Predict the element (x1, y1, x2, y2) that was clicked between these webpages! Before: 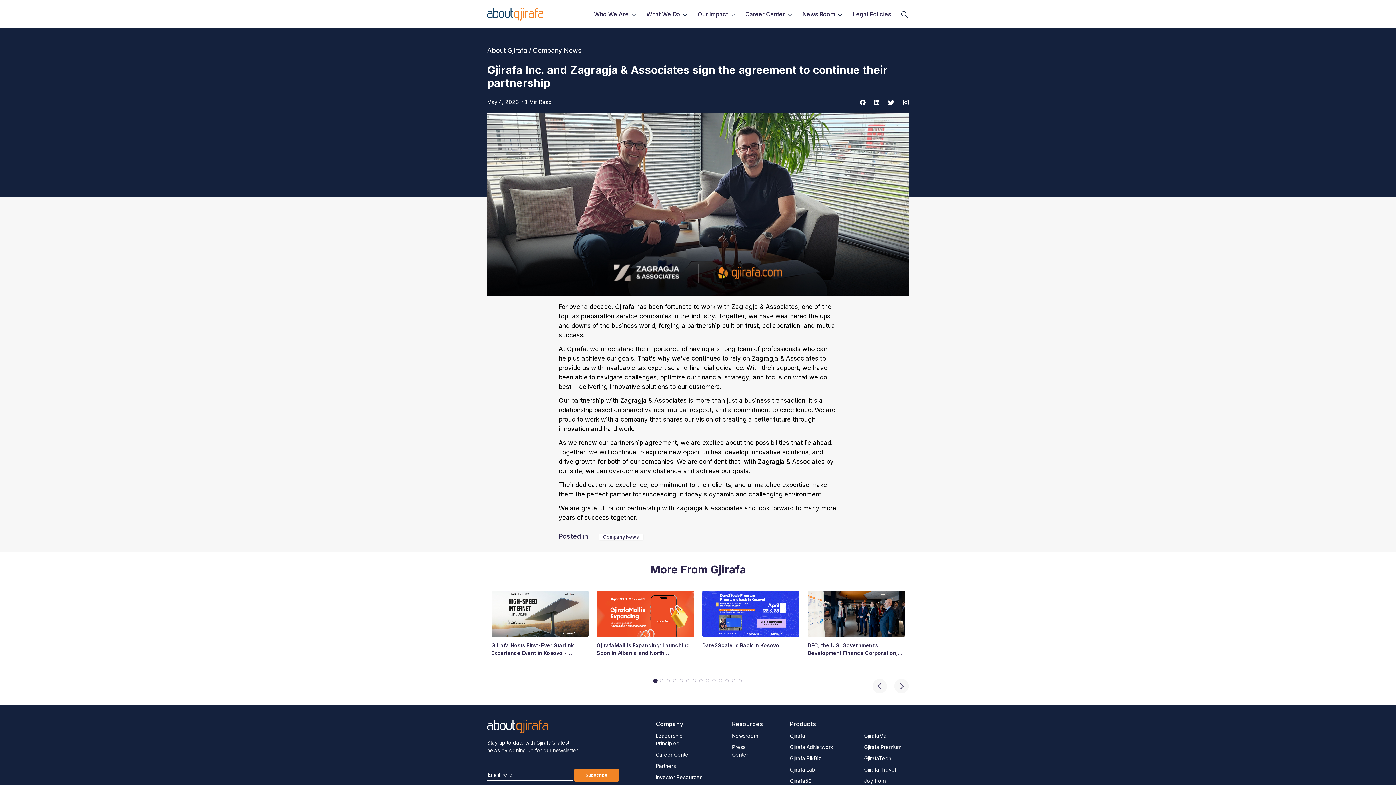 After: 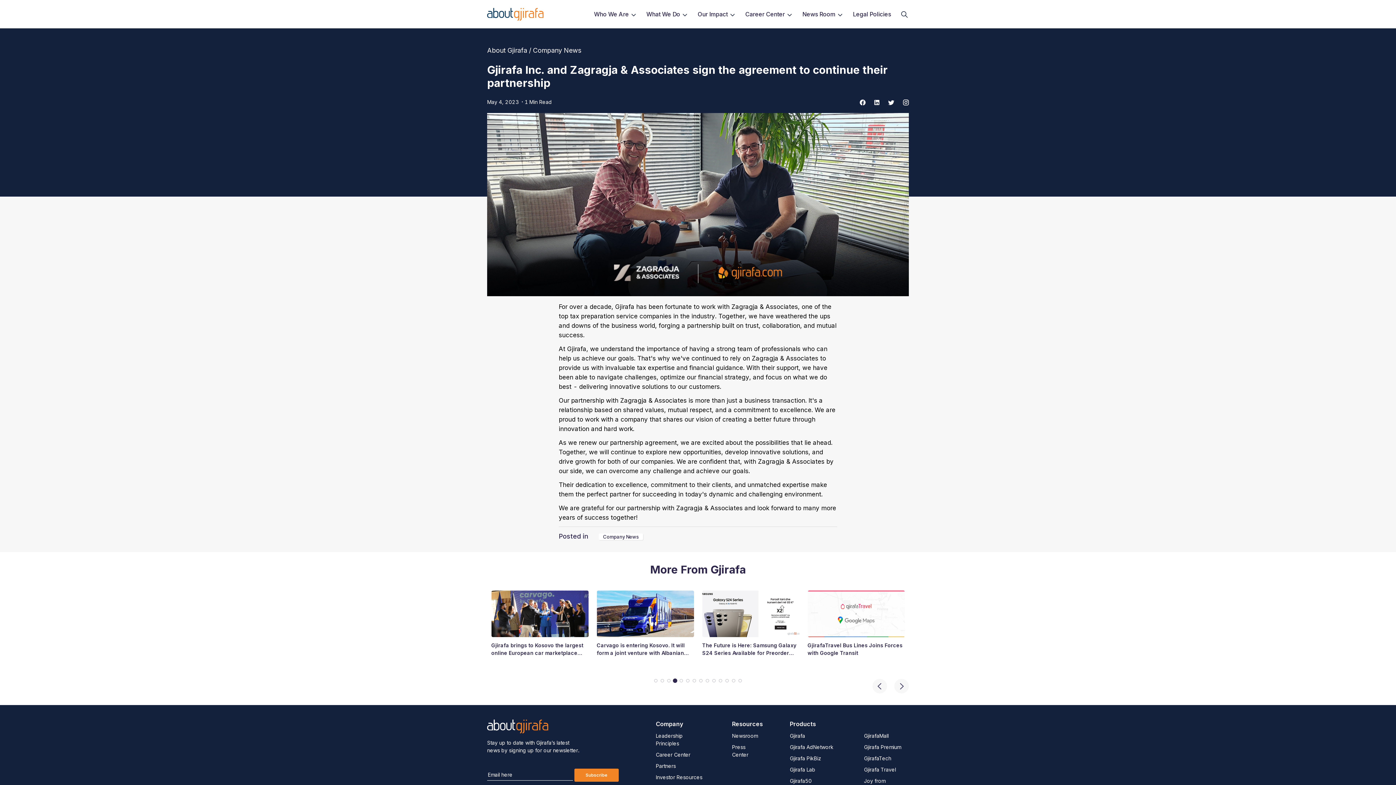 Action: label: Go to slide 4 bbox: (673, 679, 676, 682)